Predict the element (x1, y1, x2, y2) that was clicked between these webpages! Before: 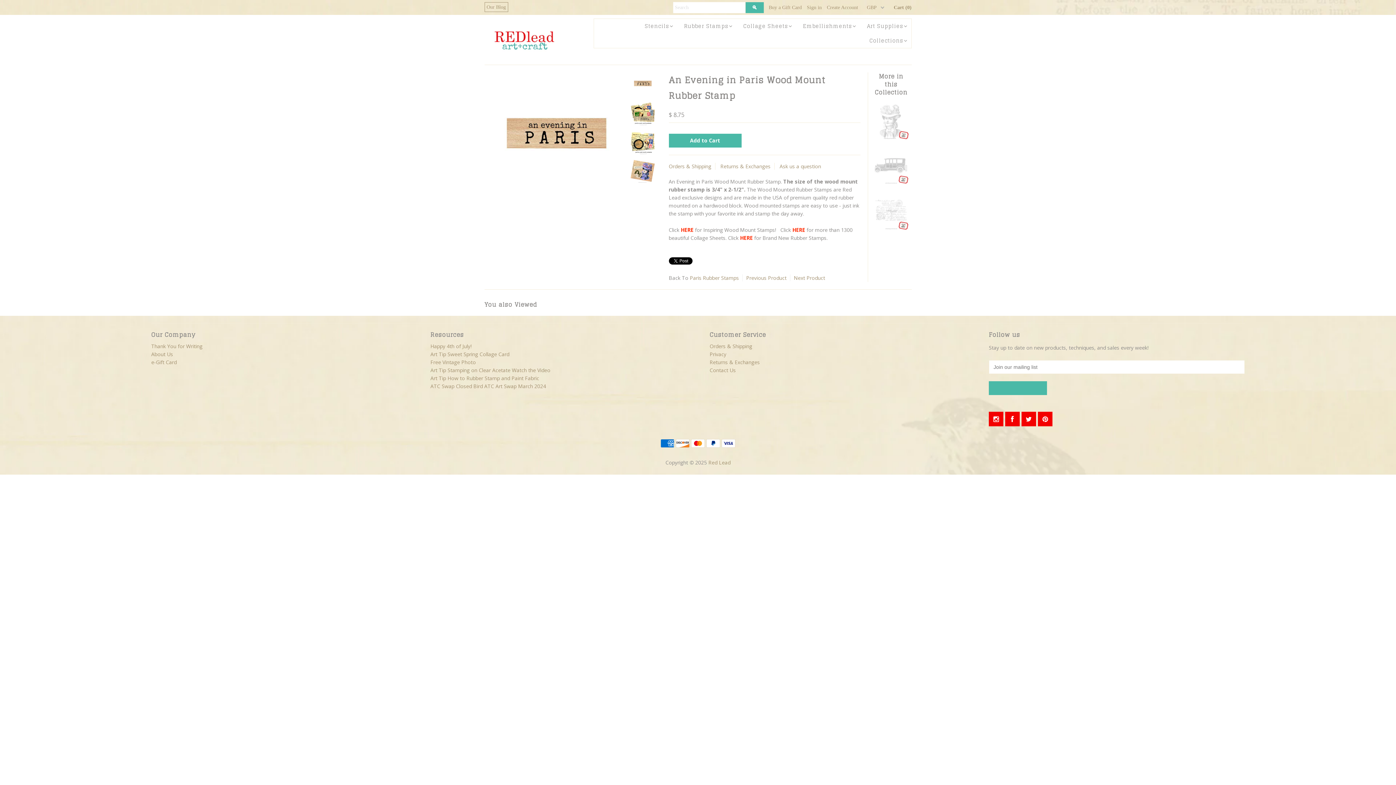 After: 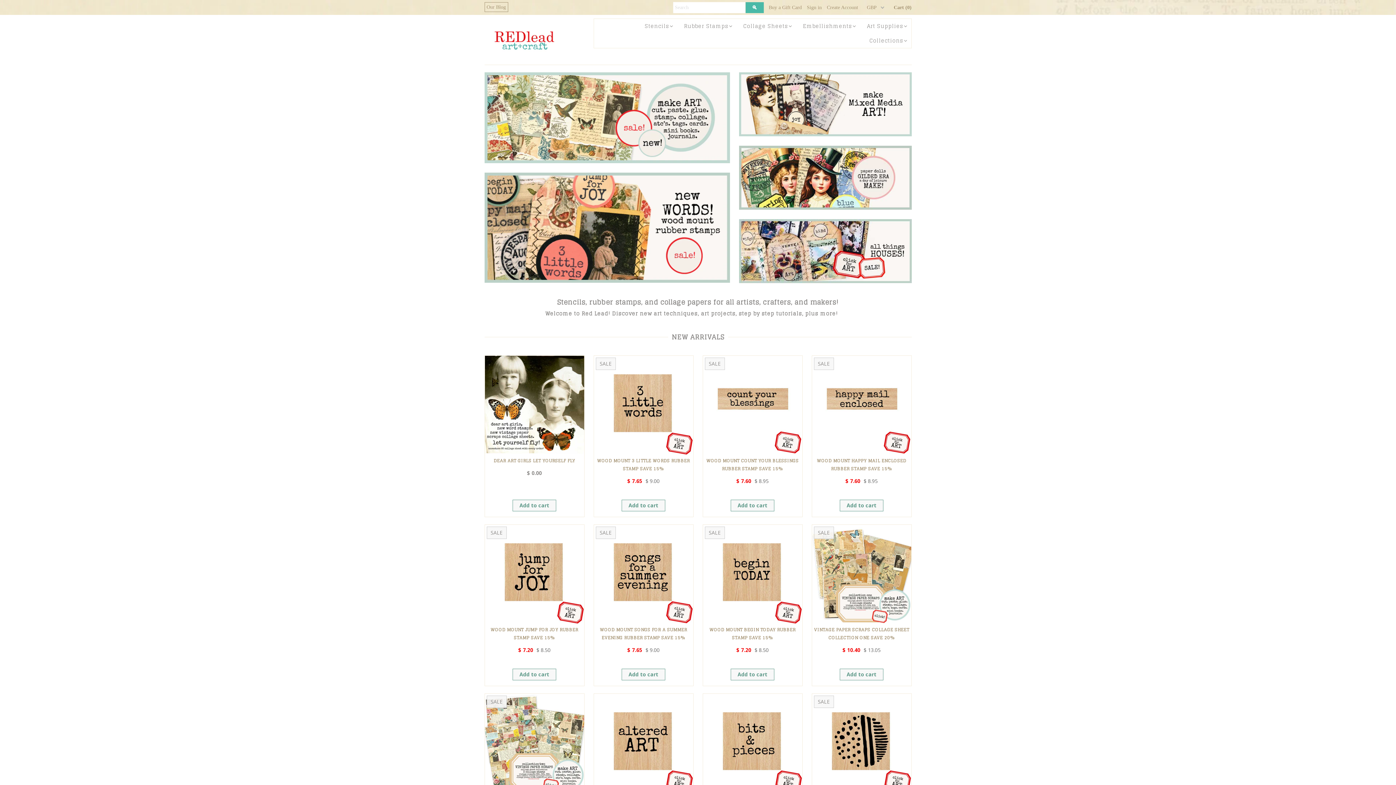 Action: bbox: (484, 49, 564, 56)